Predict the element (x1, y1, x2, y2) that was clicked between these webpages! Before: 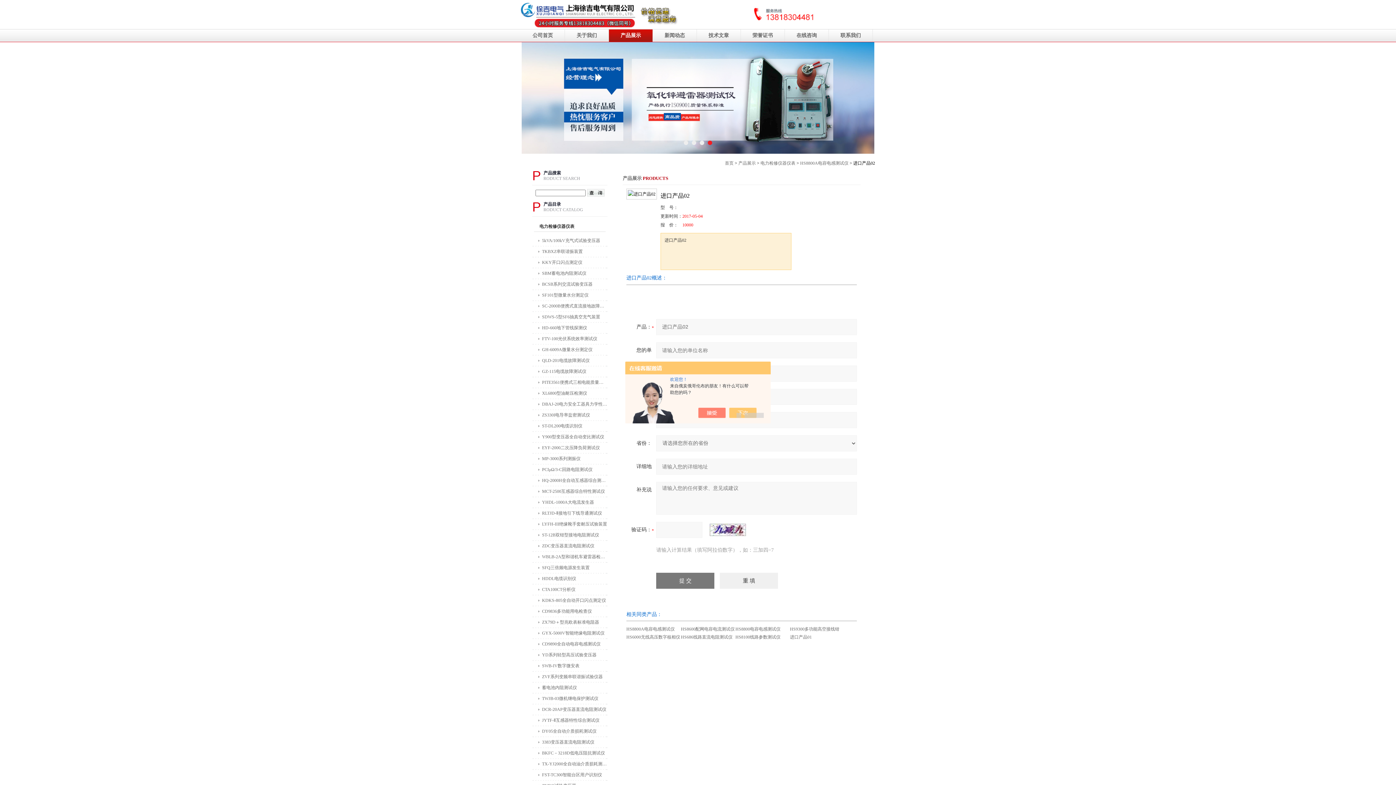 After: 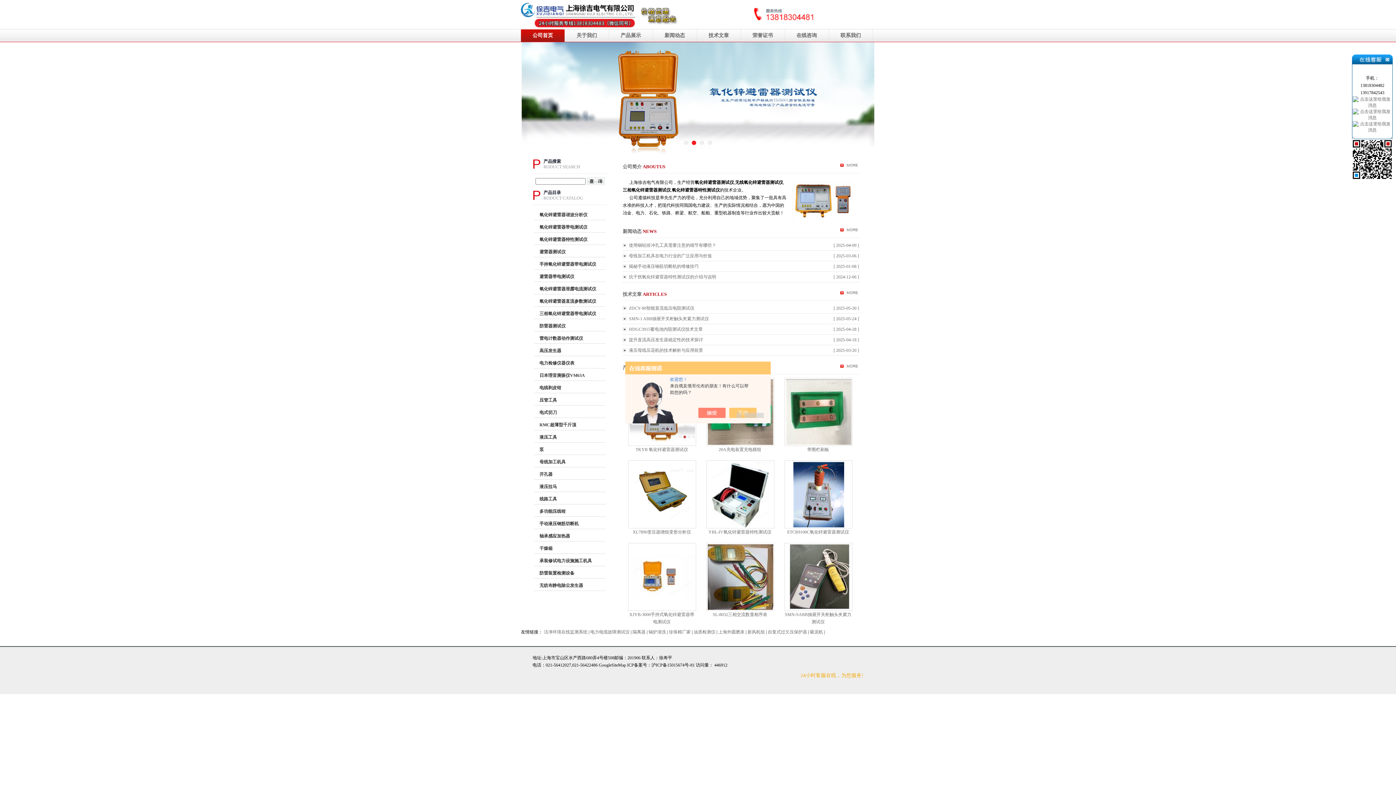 Action: bbox: (521, 0, 712, 29)